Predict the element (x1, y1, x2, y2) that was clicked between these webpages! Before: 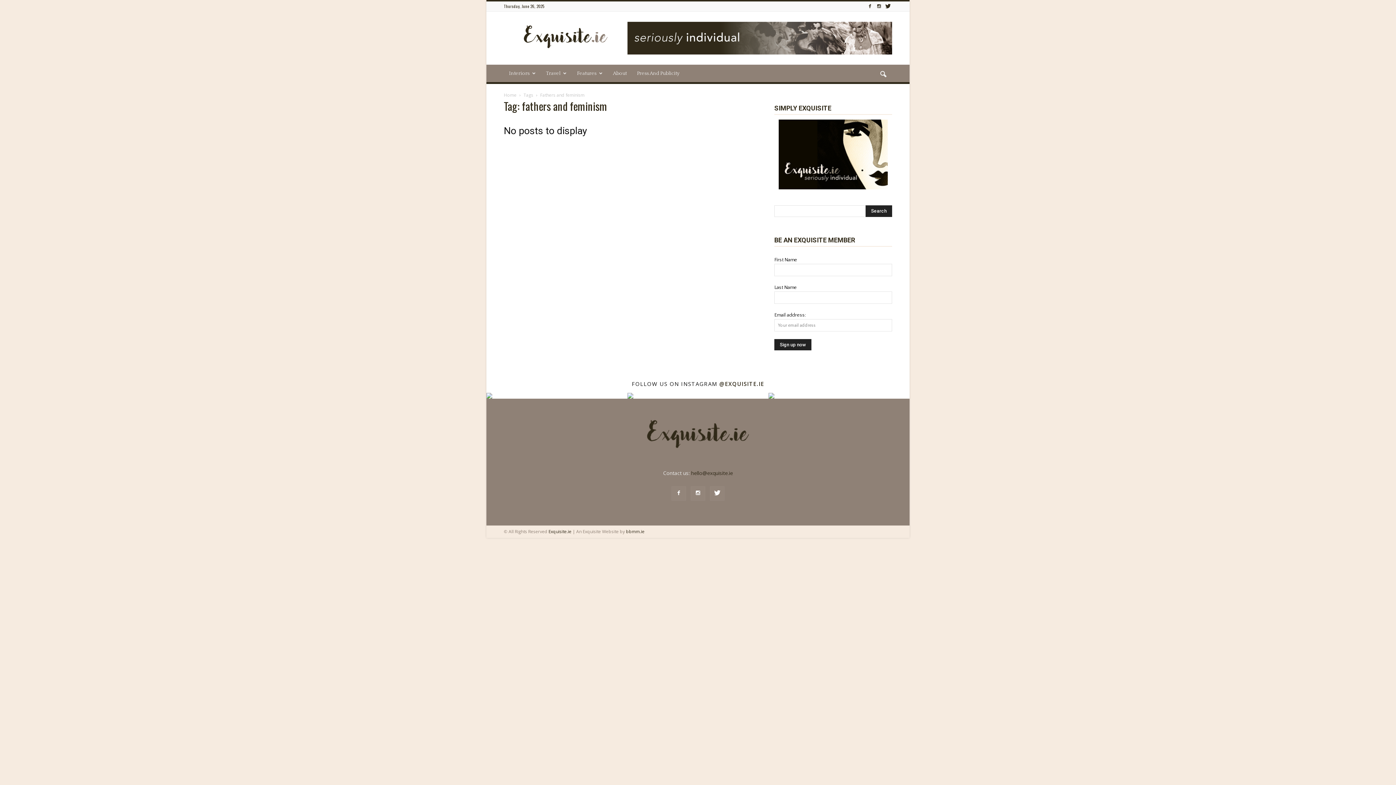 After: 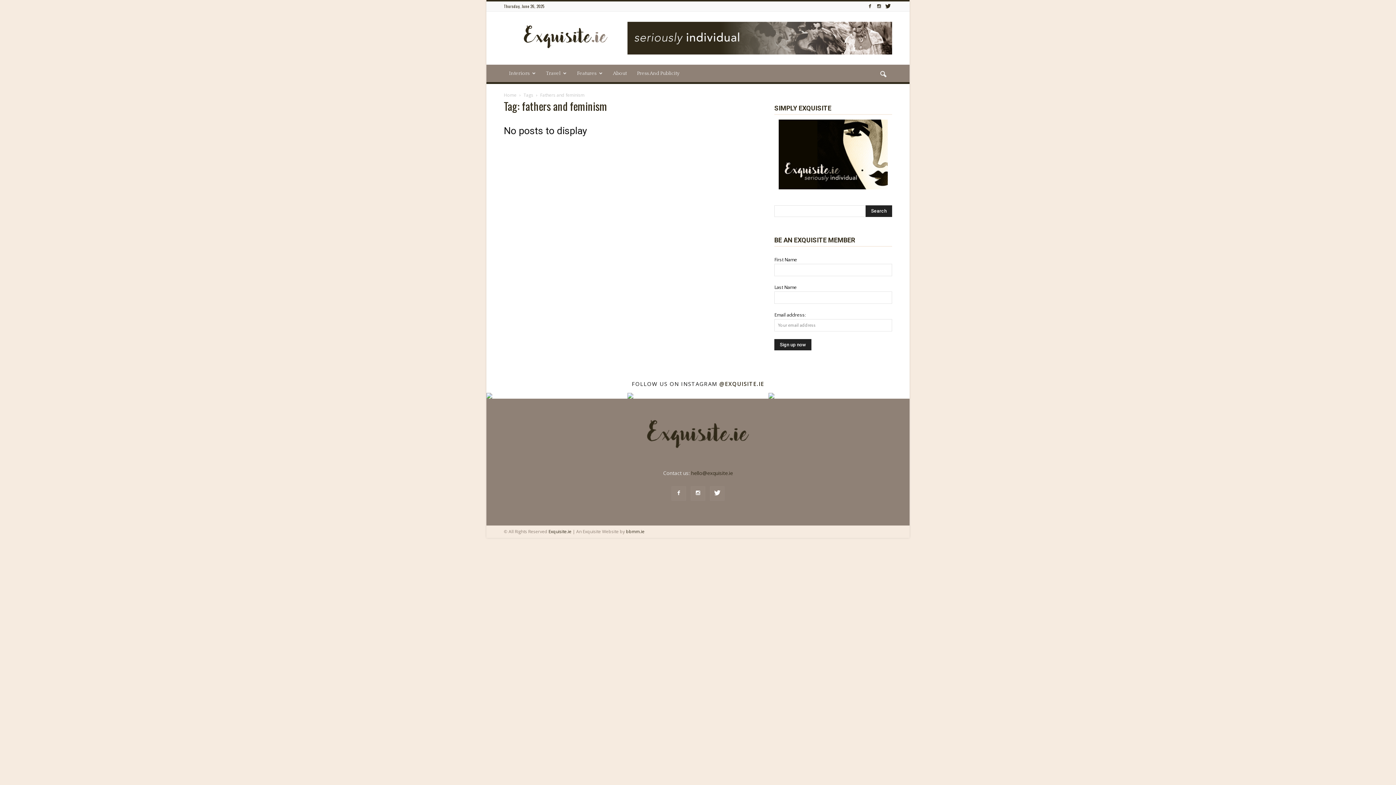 Action: label: bbmm.ie bbox: (626, 528, 644, 534)